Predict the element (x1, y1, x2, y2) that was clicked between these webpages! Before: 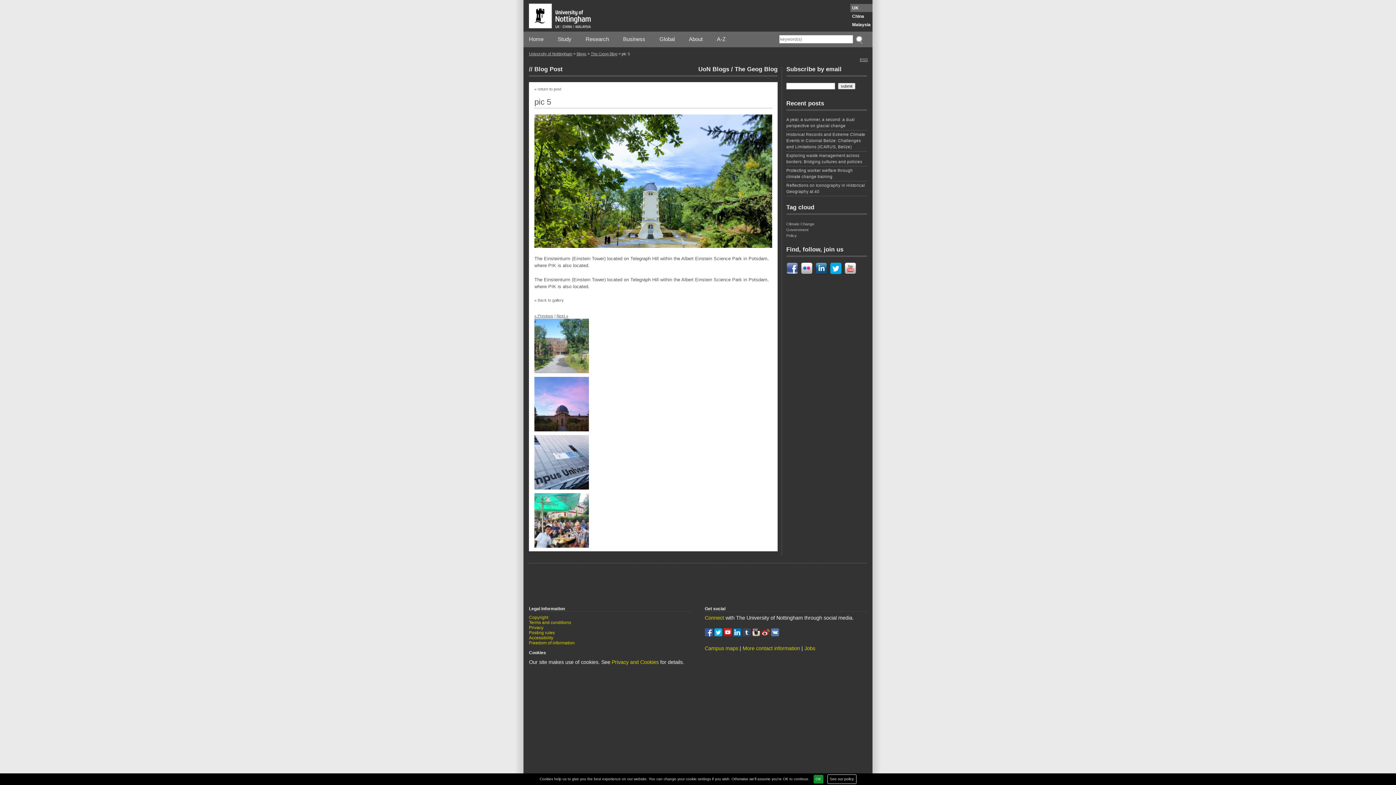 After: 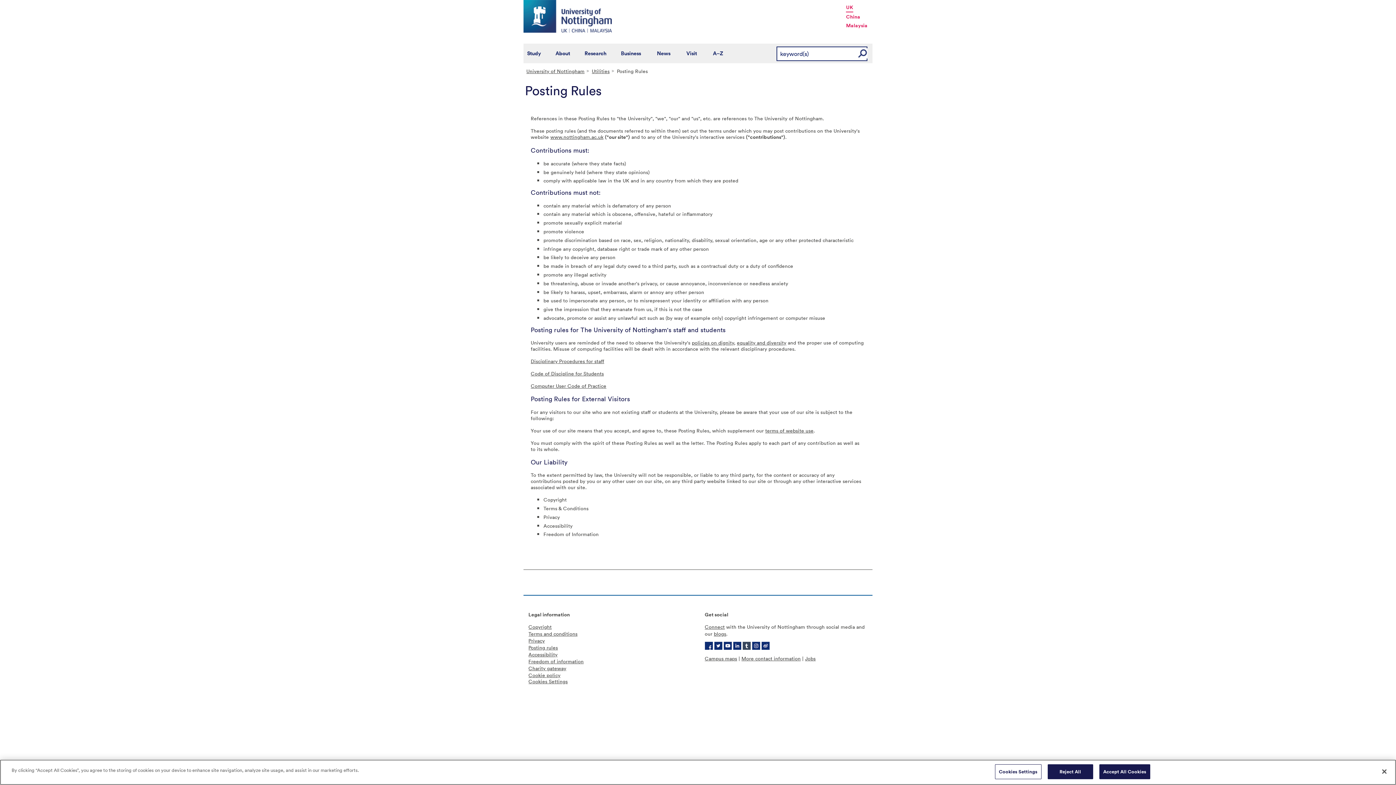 Action: label: Posting rules bbox: (529, 630, 554, 635)